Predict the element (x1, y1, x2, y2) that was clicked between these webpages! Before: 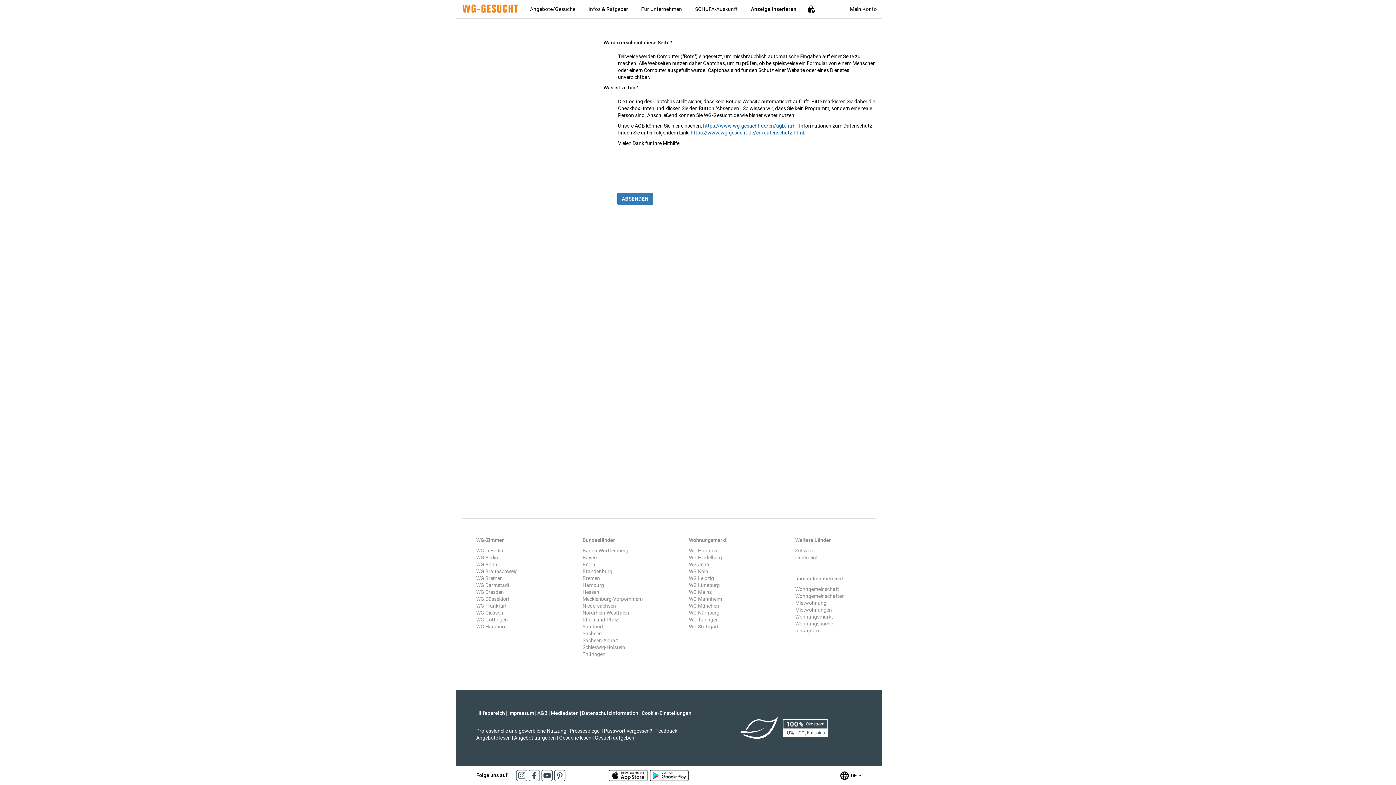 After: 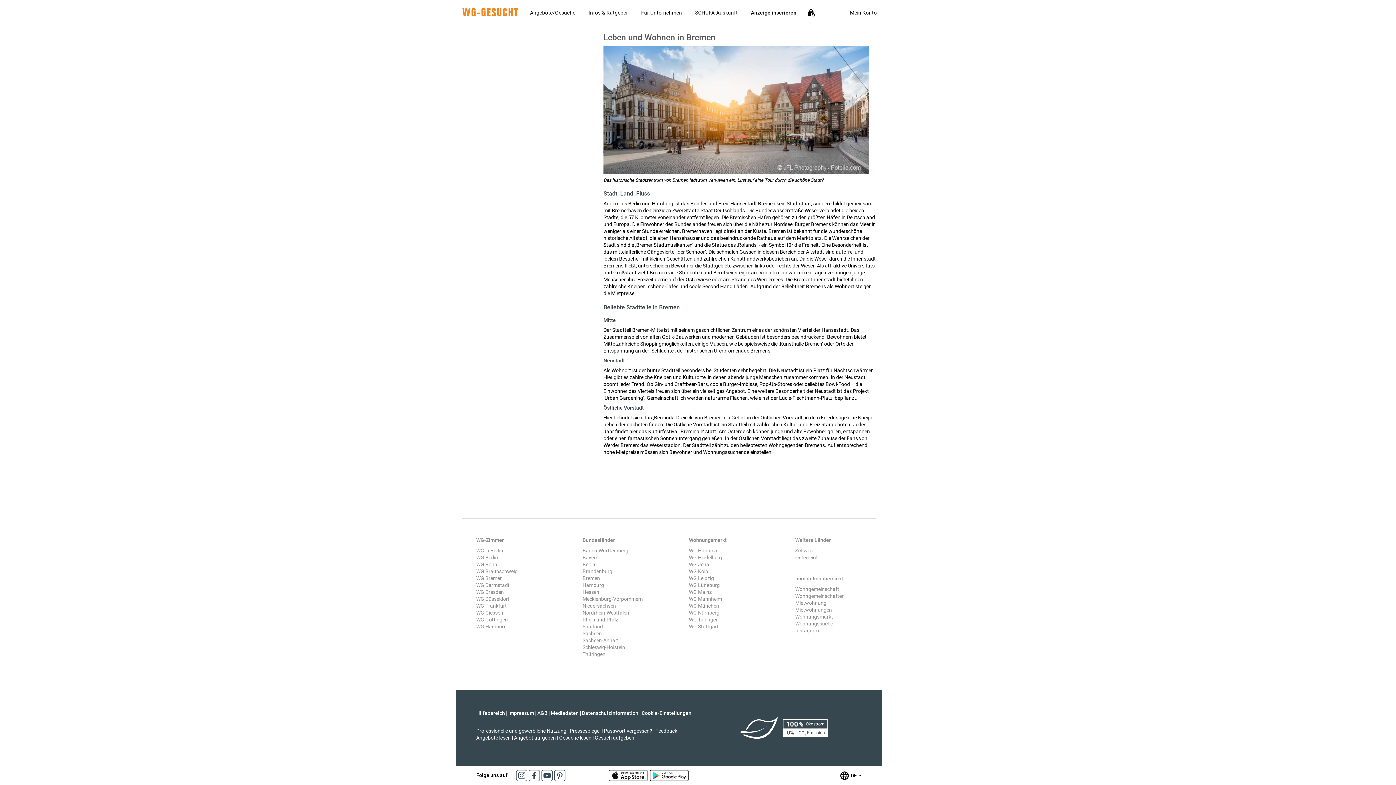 Action: label: Bremen bbox: (582, 575, 600, 581)